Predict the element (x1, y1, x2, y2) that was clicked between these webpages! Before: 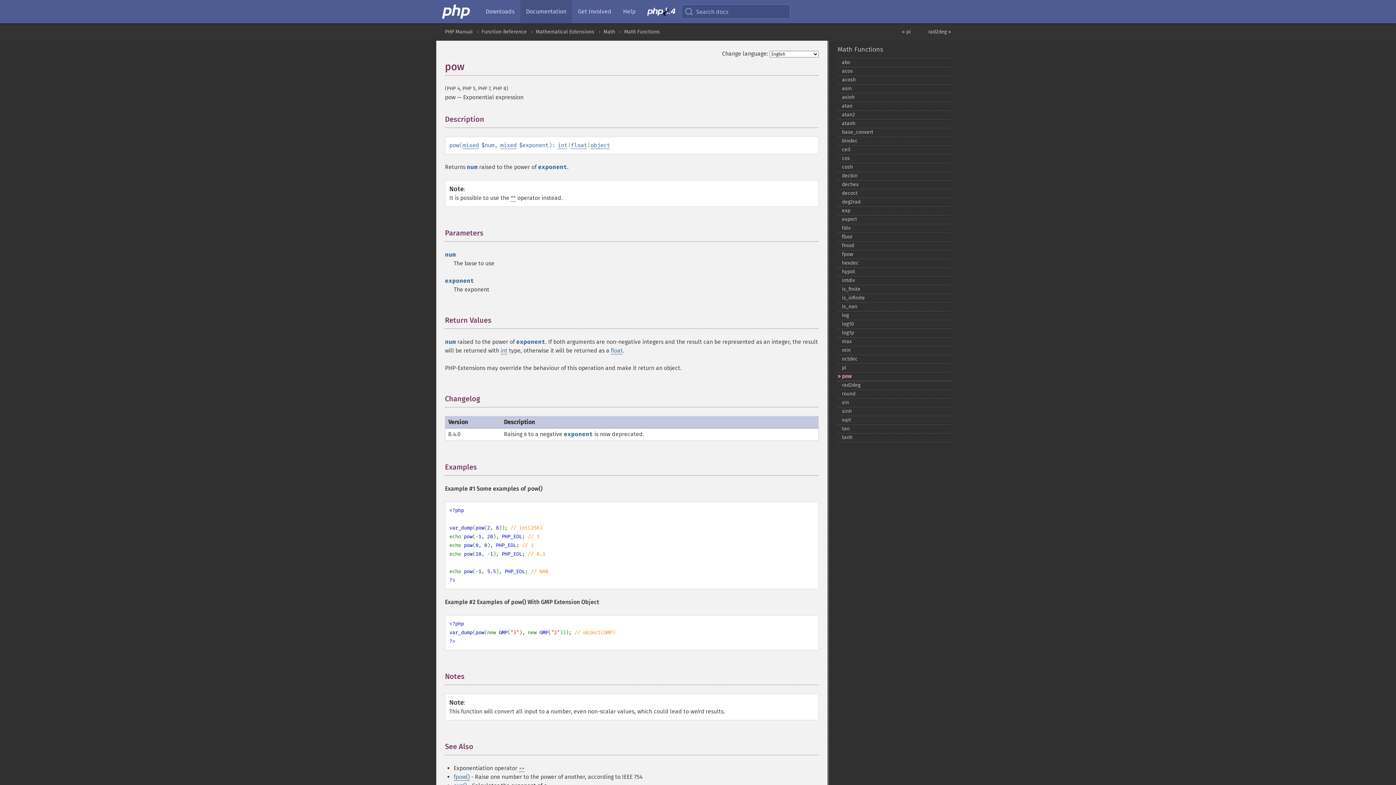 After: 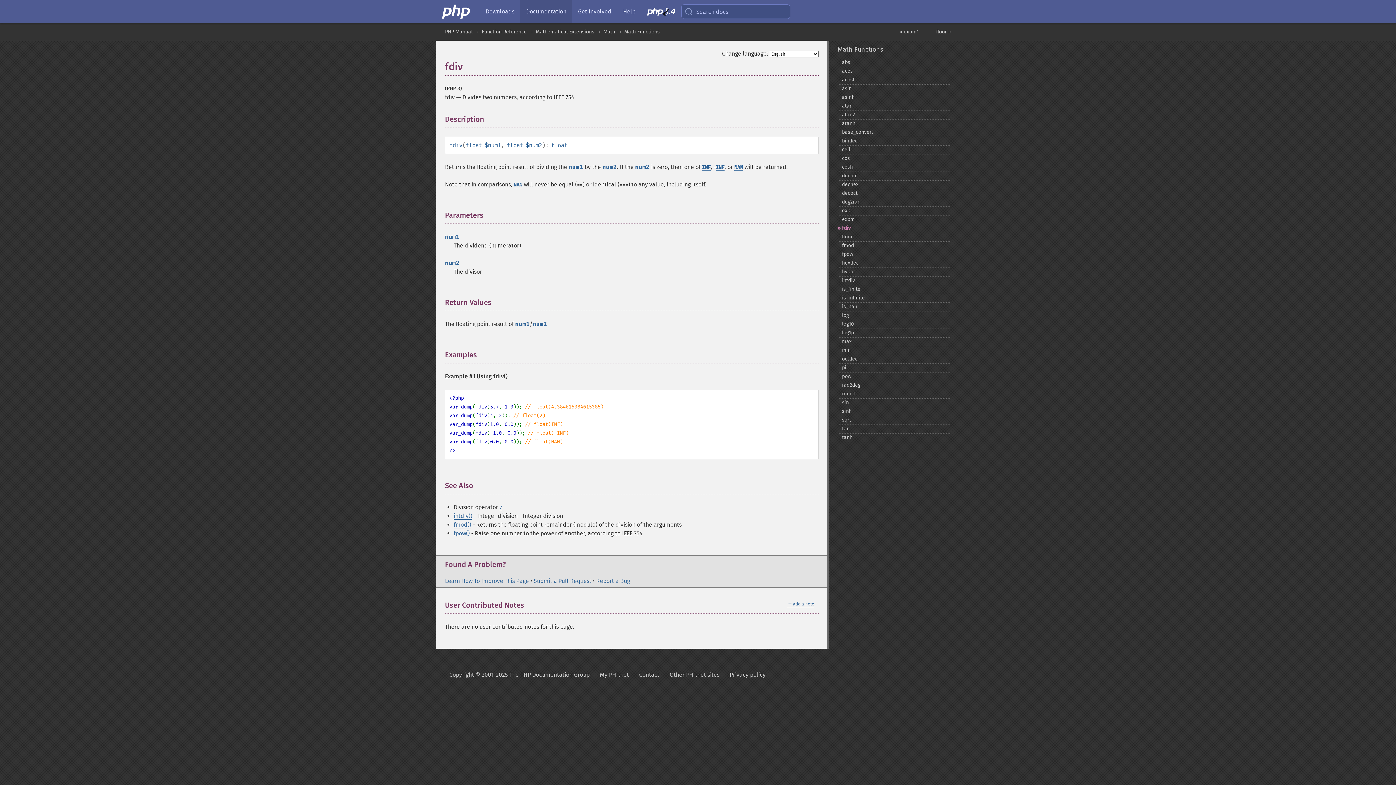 Action: bbox: (837, 224, 951, 233) label: fdiv